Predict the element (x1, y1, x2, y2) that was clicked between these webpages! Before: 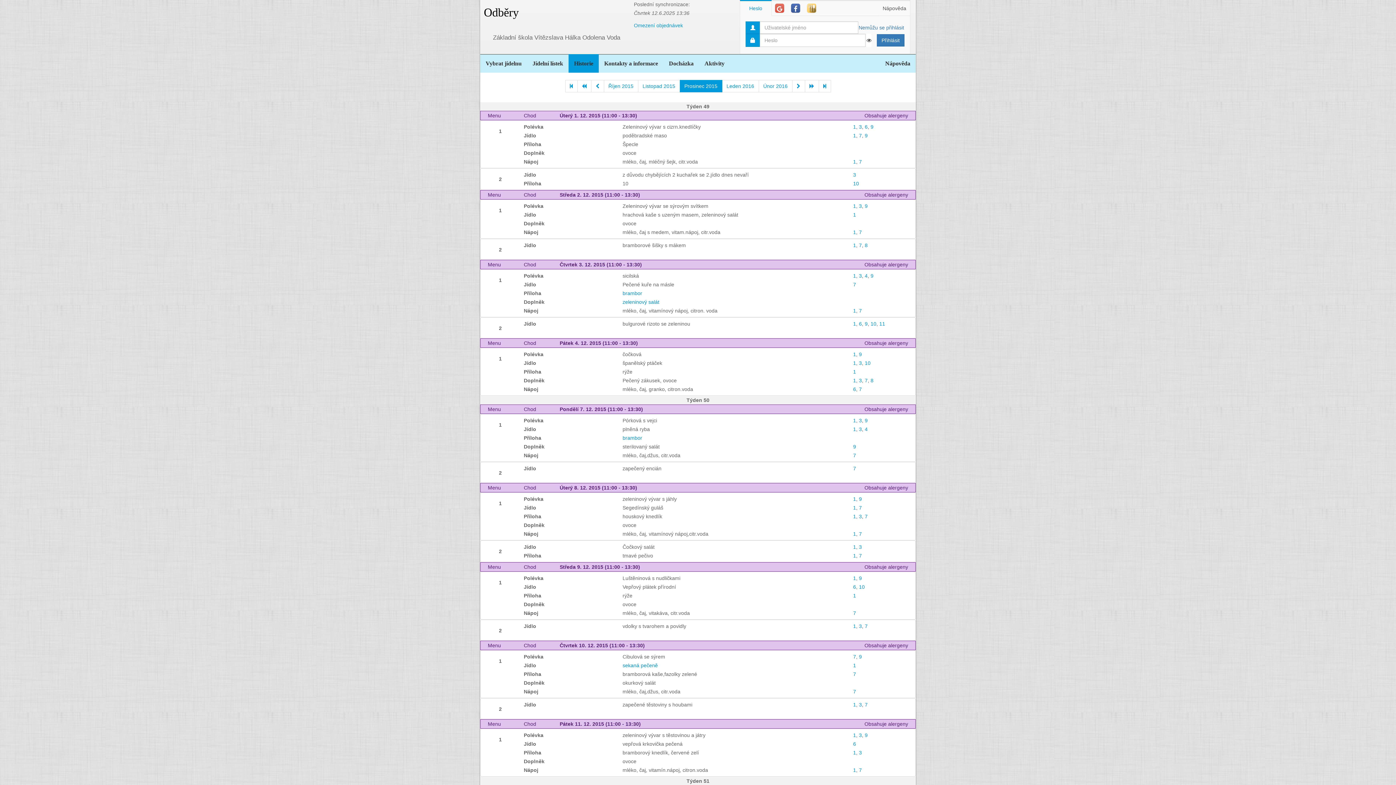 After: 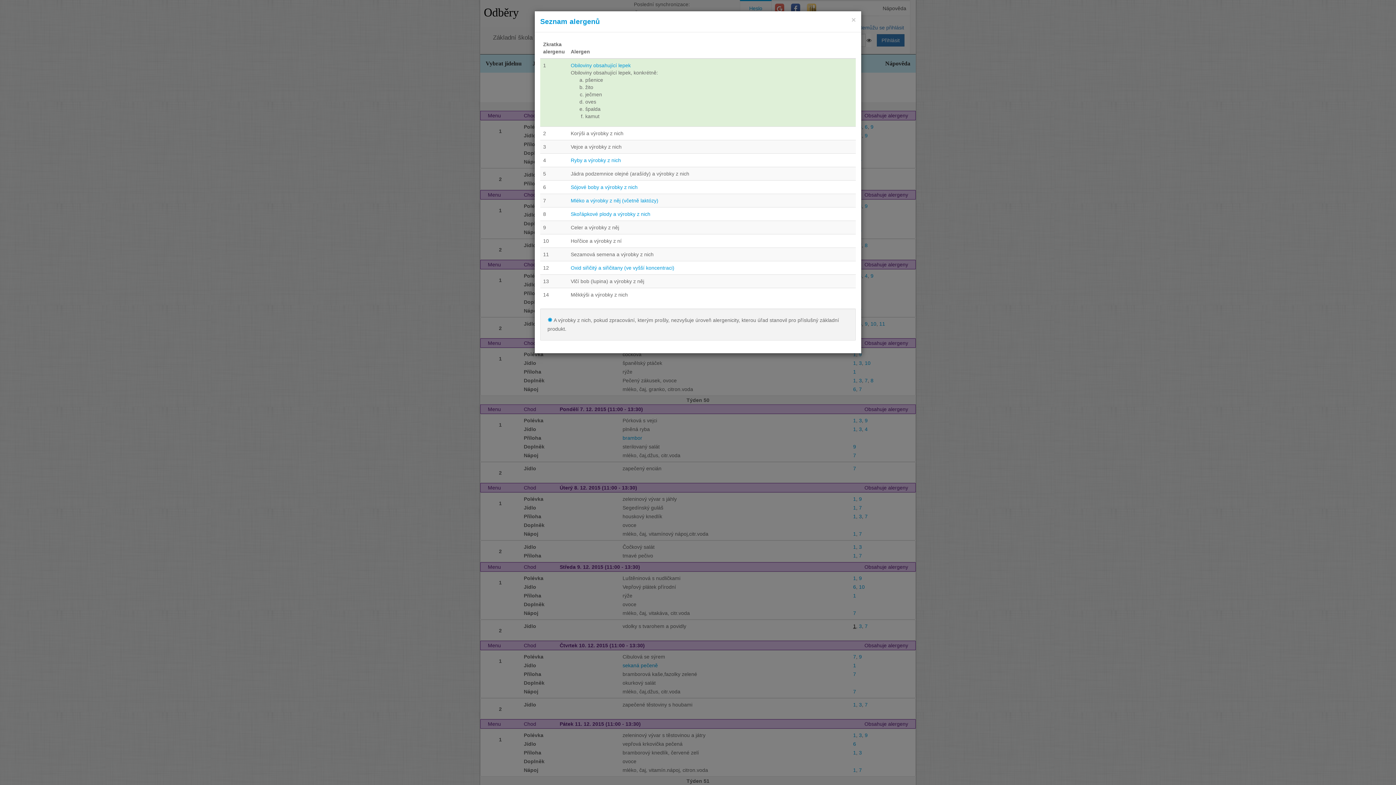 Action: label: 1 bbox: (853, 623, 856, 629)